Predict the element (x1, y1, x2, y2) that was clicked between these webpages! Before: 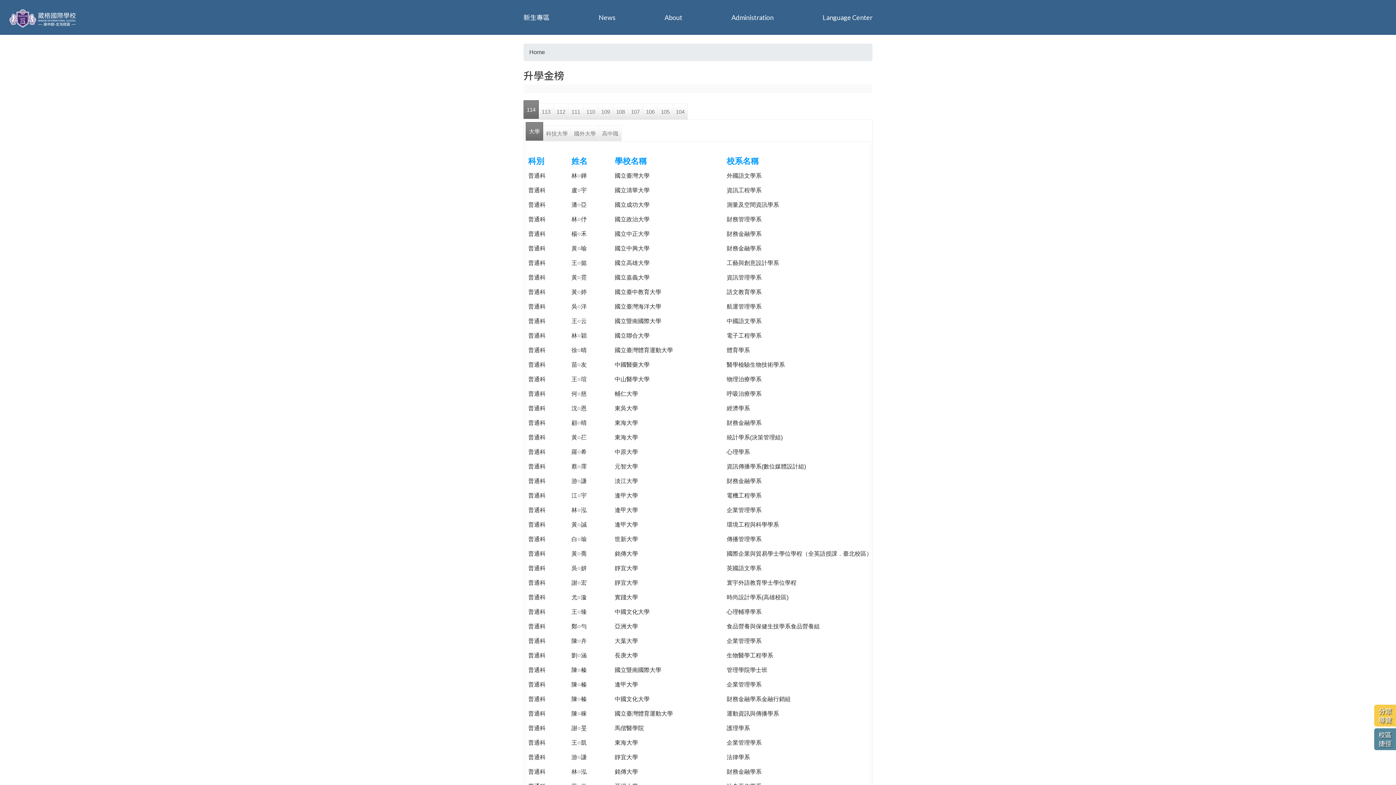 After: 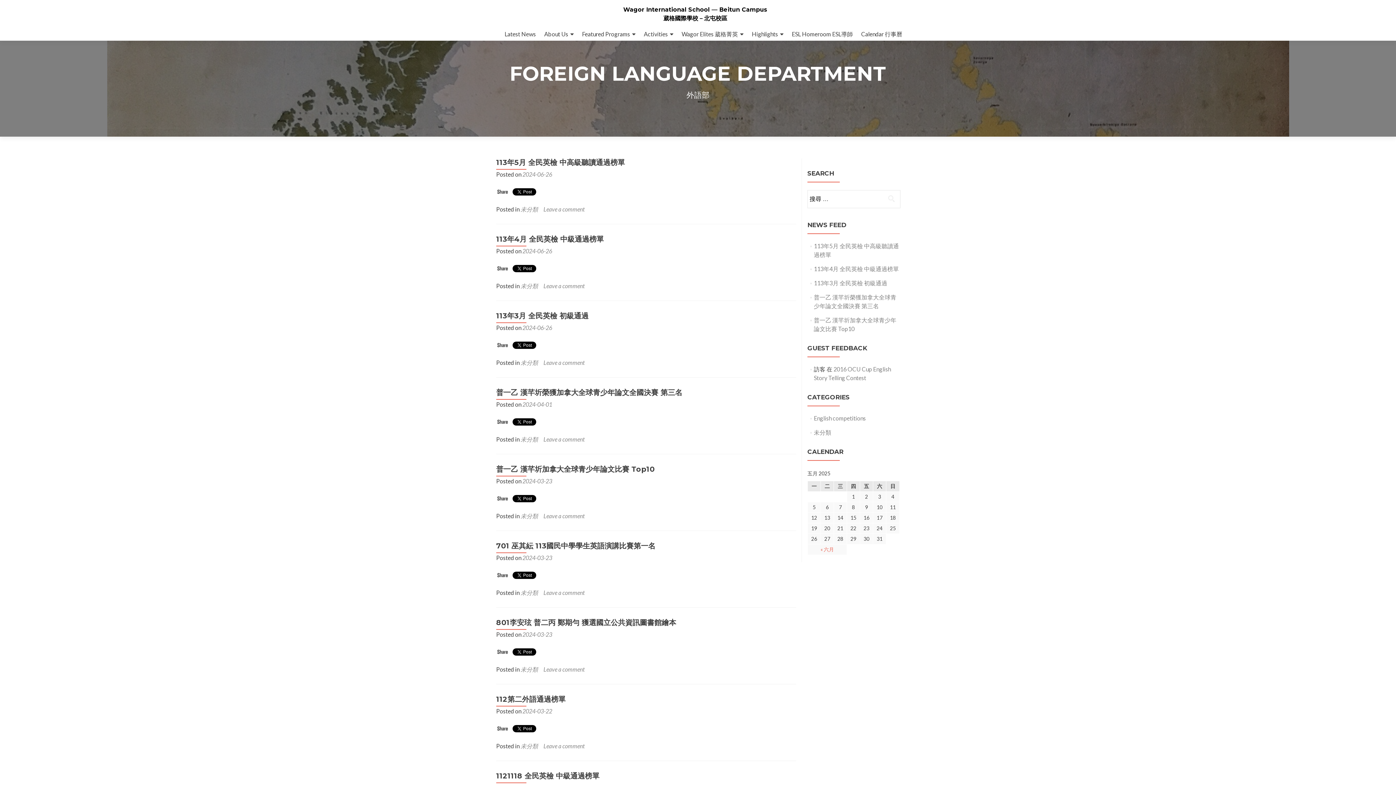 Action: bbox: (822, 8, 872, 26) label: Language Center